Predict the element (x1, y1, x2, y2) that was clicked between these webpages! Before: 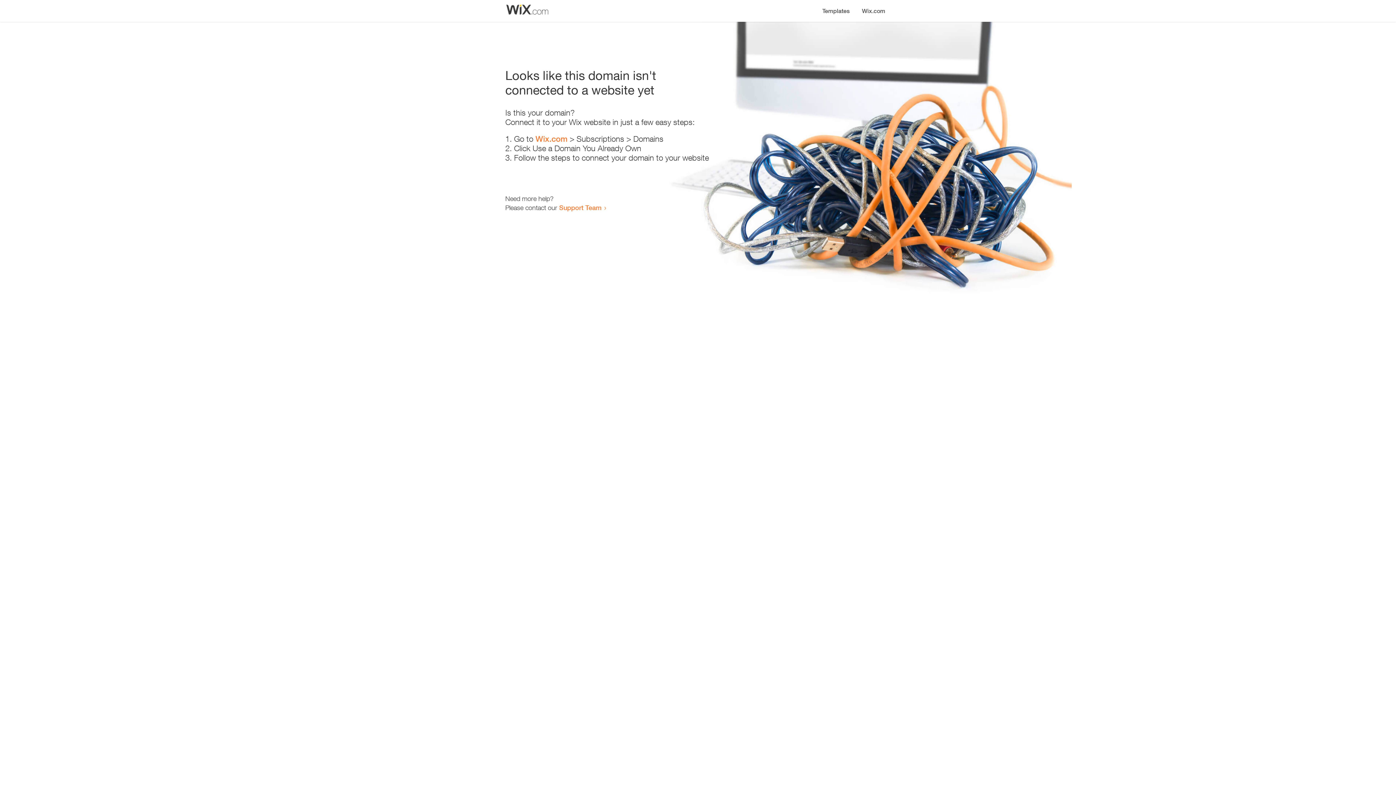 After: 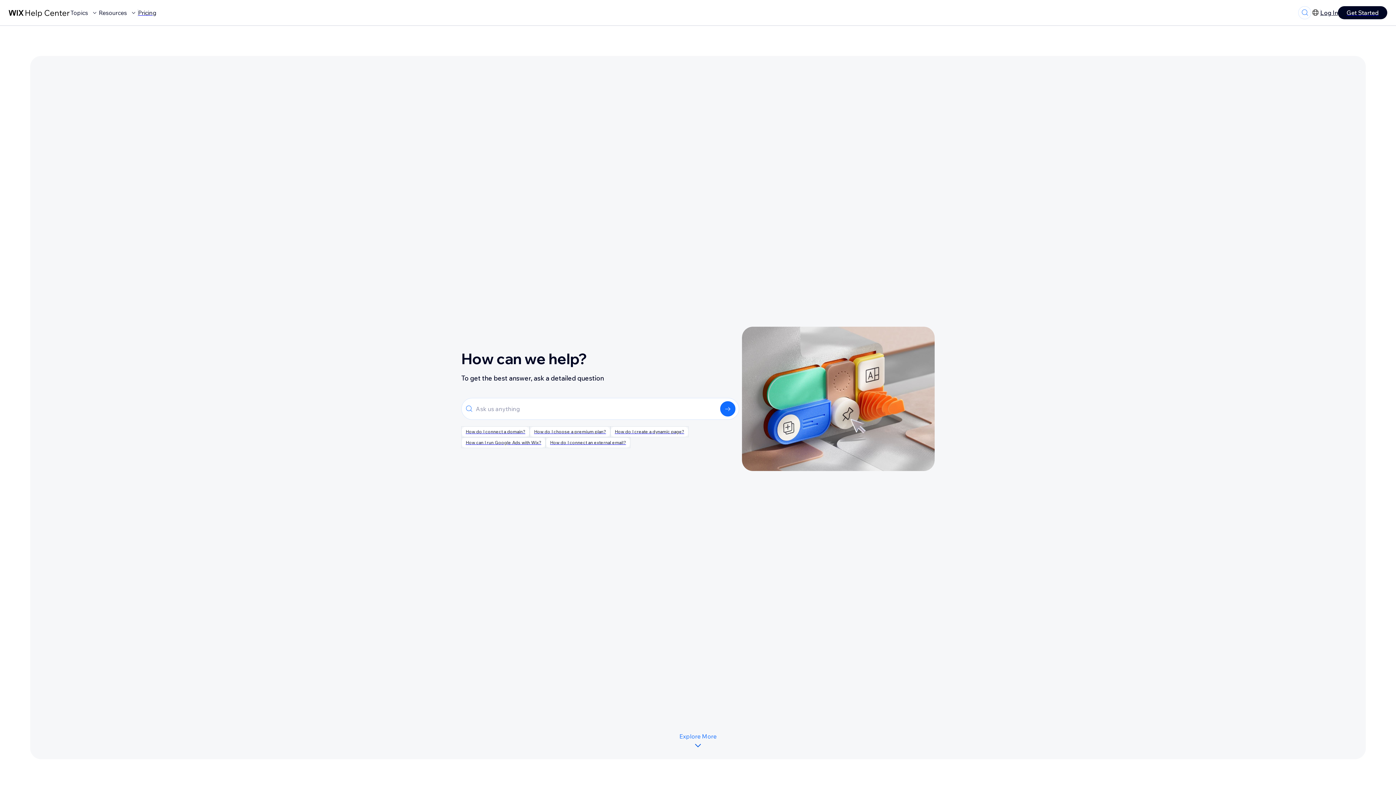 Action: bbox: (559, 203, 601, 211) label: Support Team